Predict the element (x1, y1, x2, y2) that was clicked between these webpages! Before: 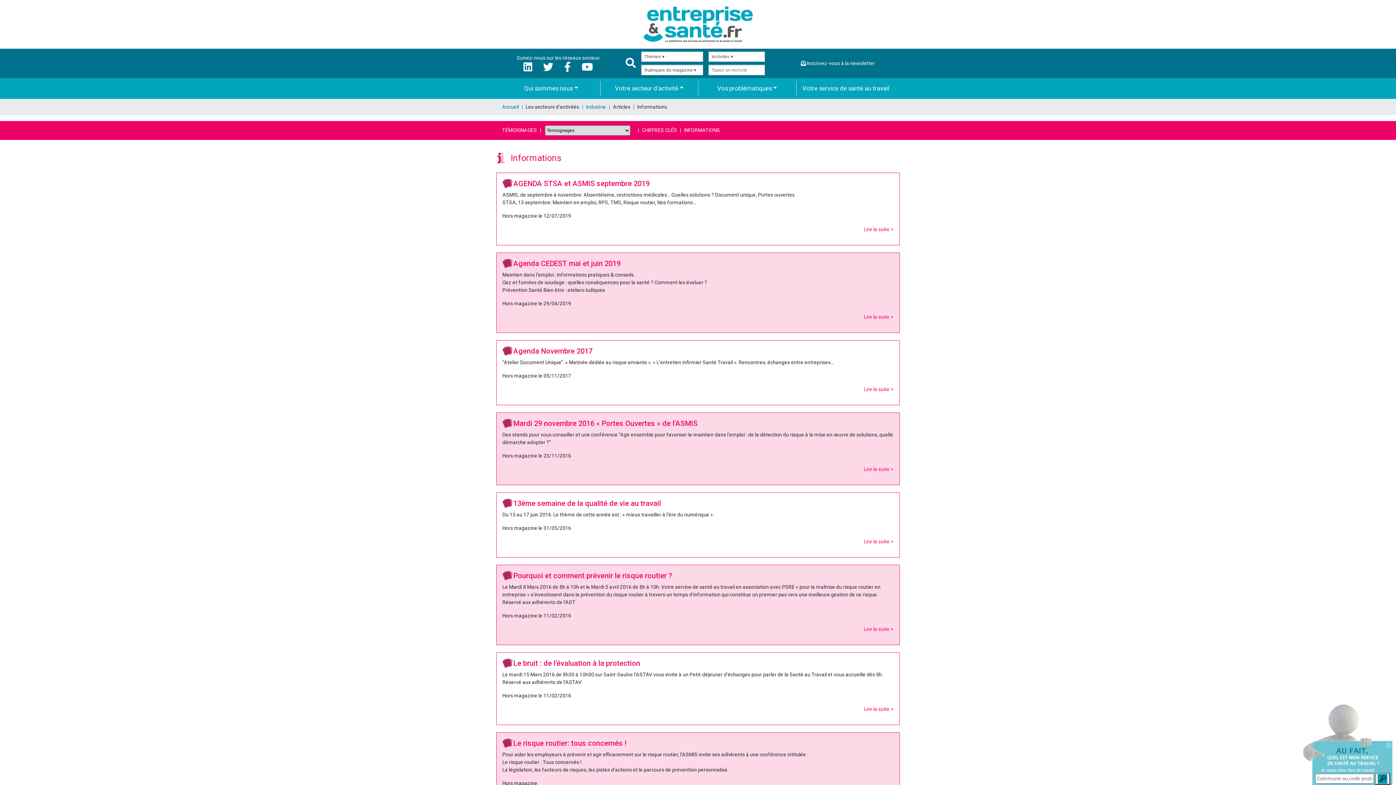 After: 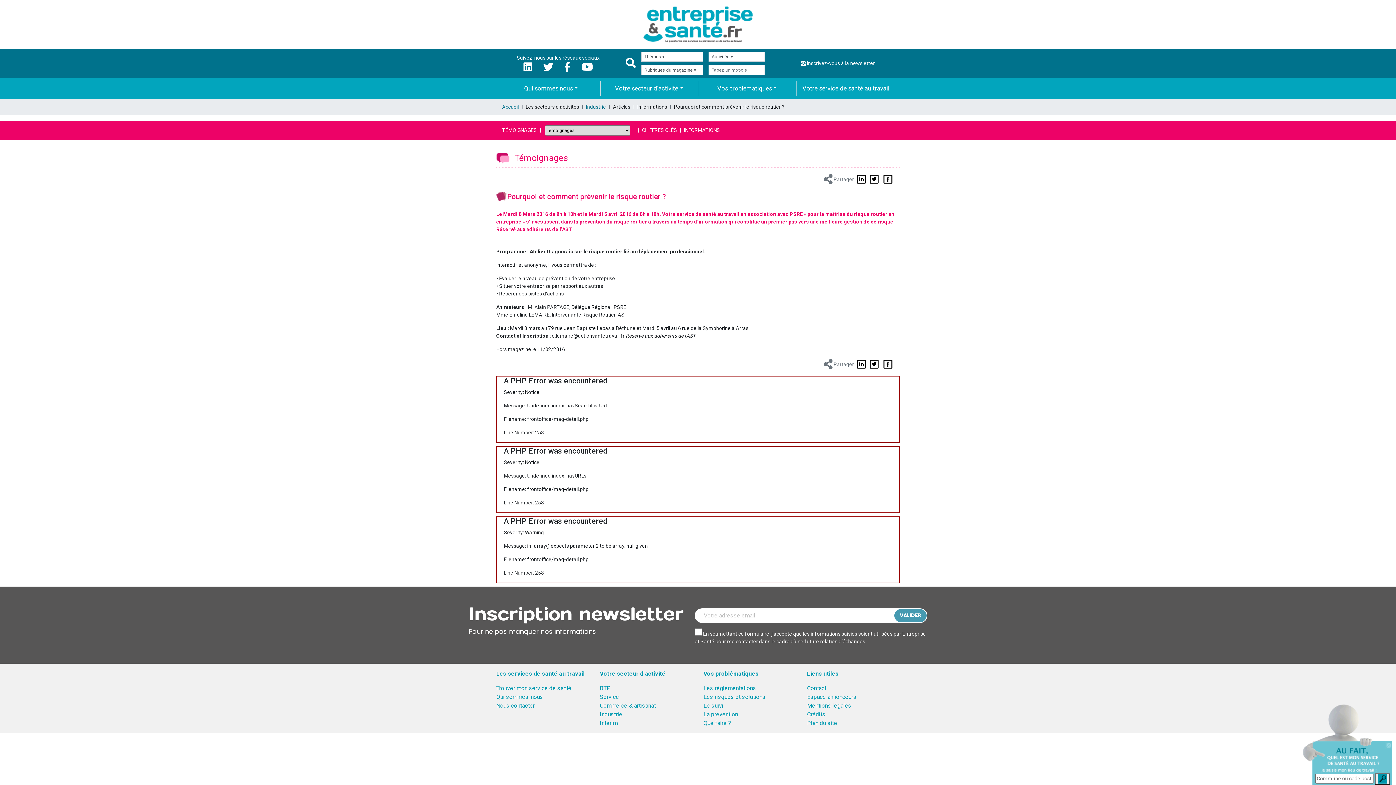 Action: label: Lire la suite > bbox: (864, 626, 893, 632)